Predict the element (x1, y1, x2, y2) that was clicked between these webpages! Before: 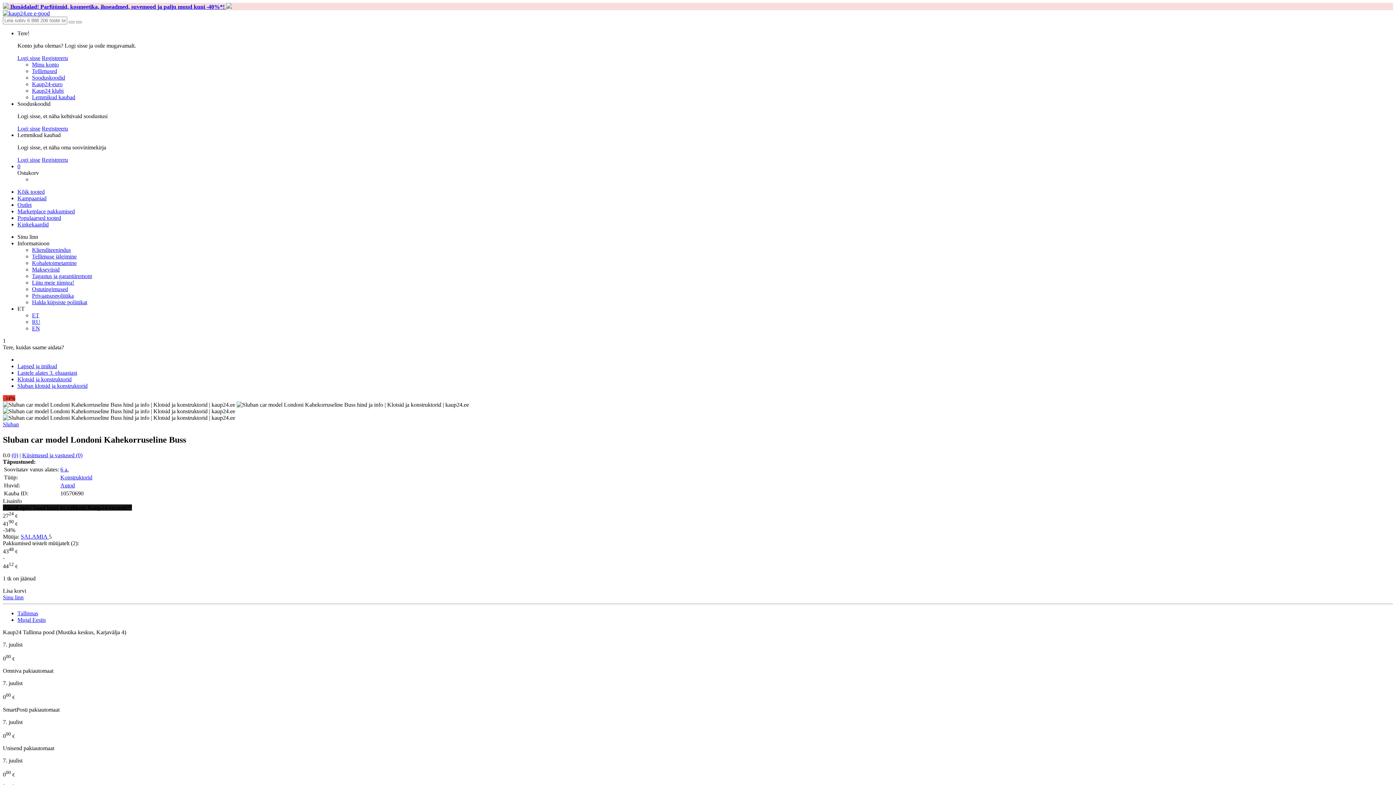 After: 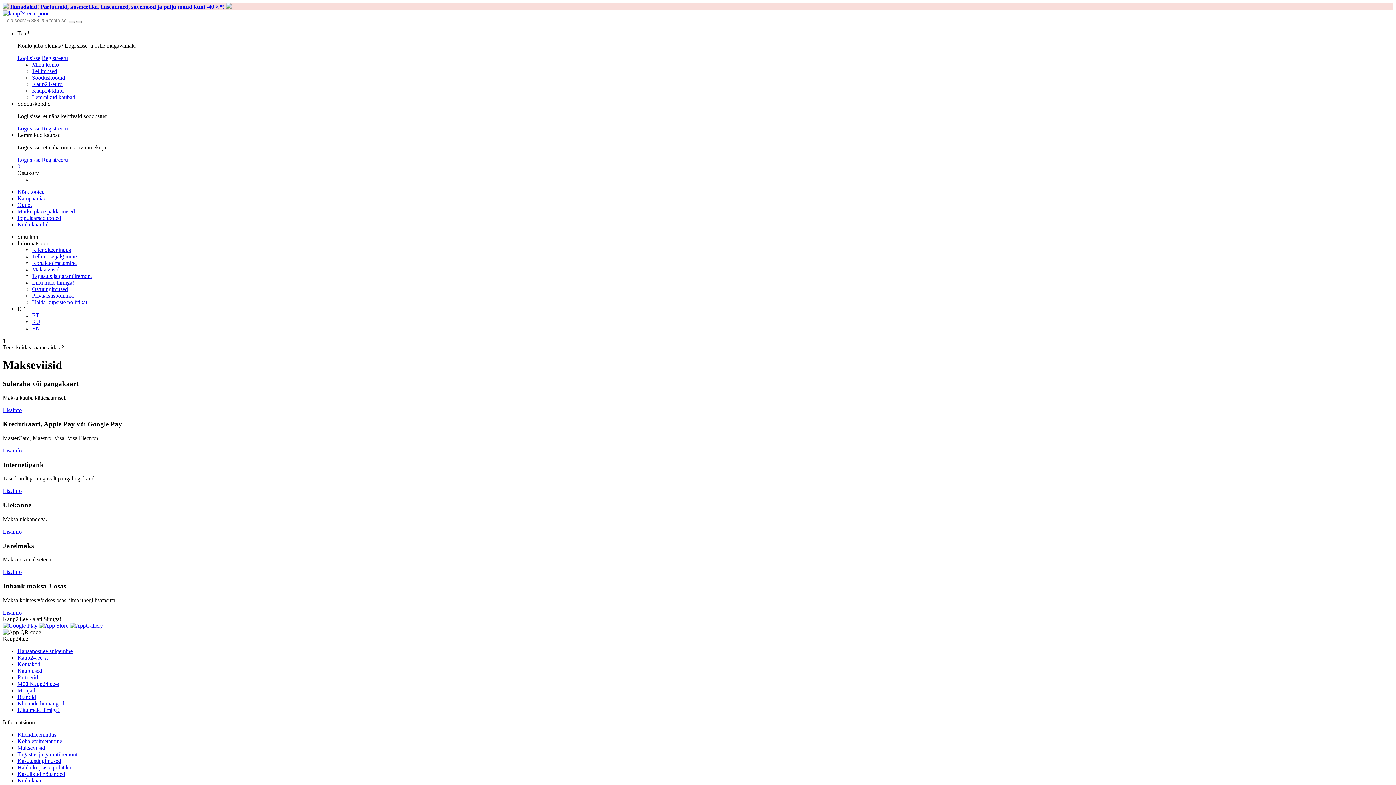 Action: bbox: (32, 266, 59, 272) label: Makseviisid